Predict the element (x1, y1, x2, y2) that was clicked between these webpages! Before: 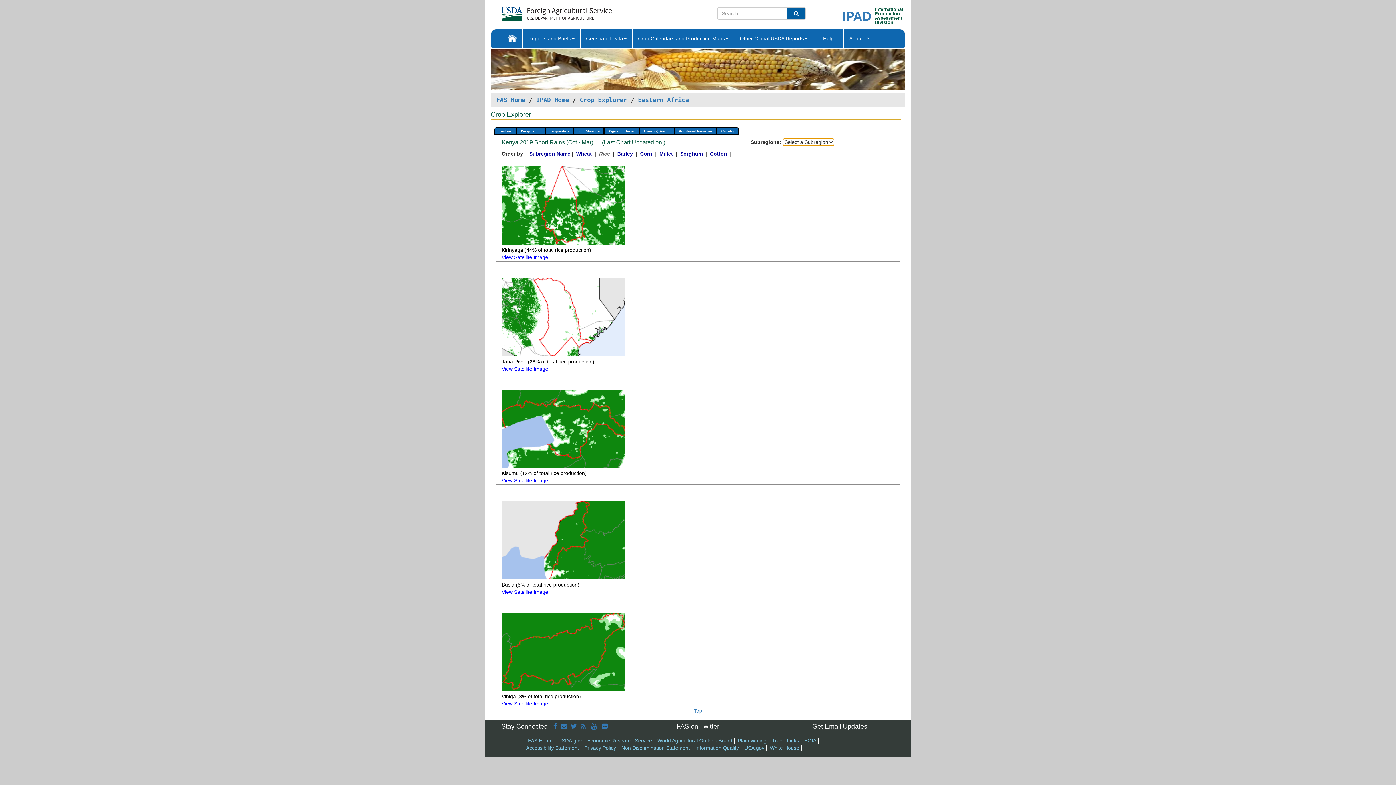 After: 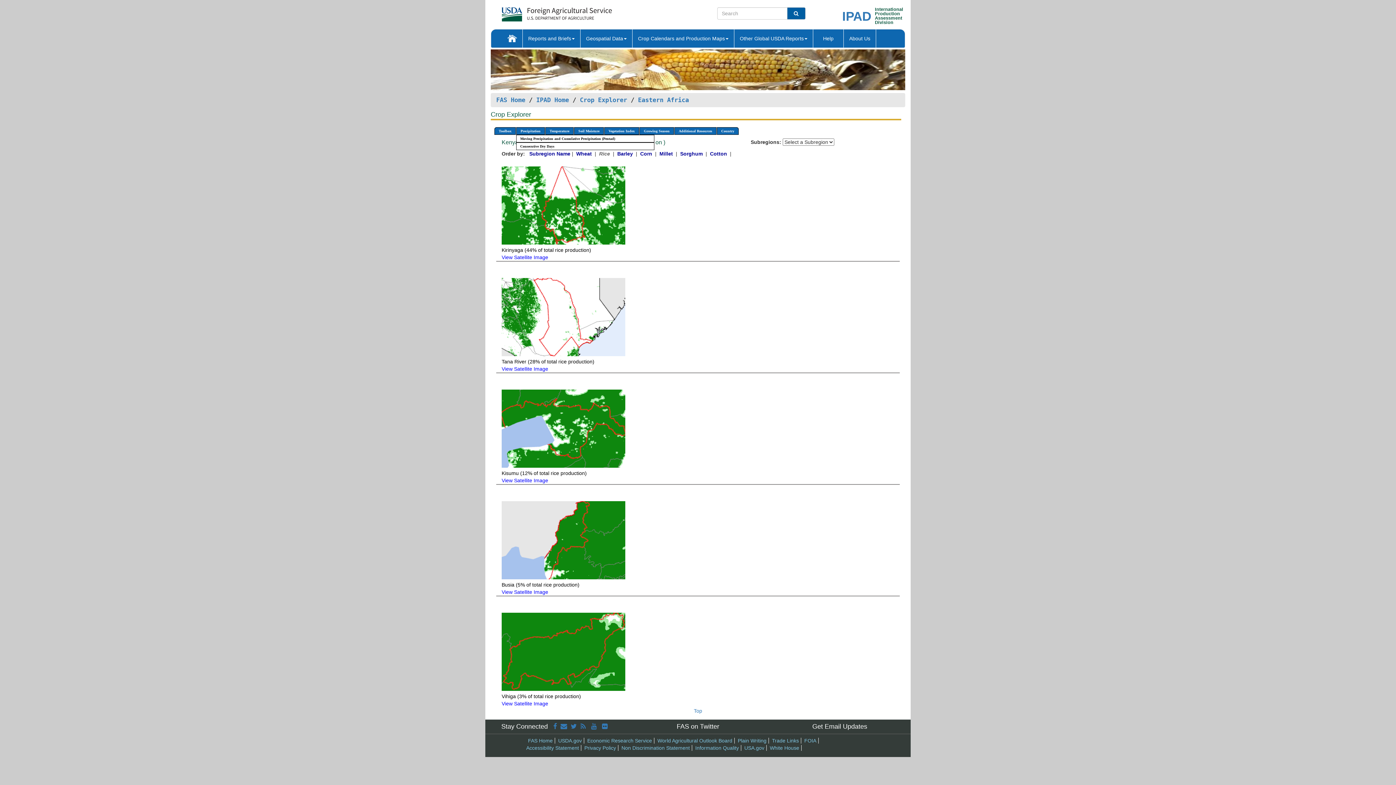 Action: bbox: (516, 127, 545, 135) label: Precipitation